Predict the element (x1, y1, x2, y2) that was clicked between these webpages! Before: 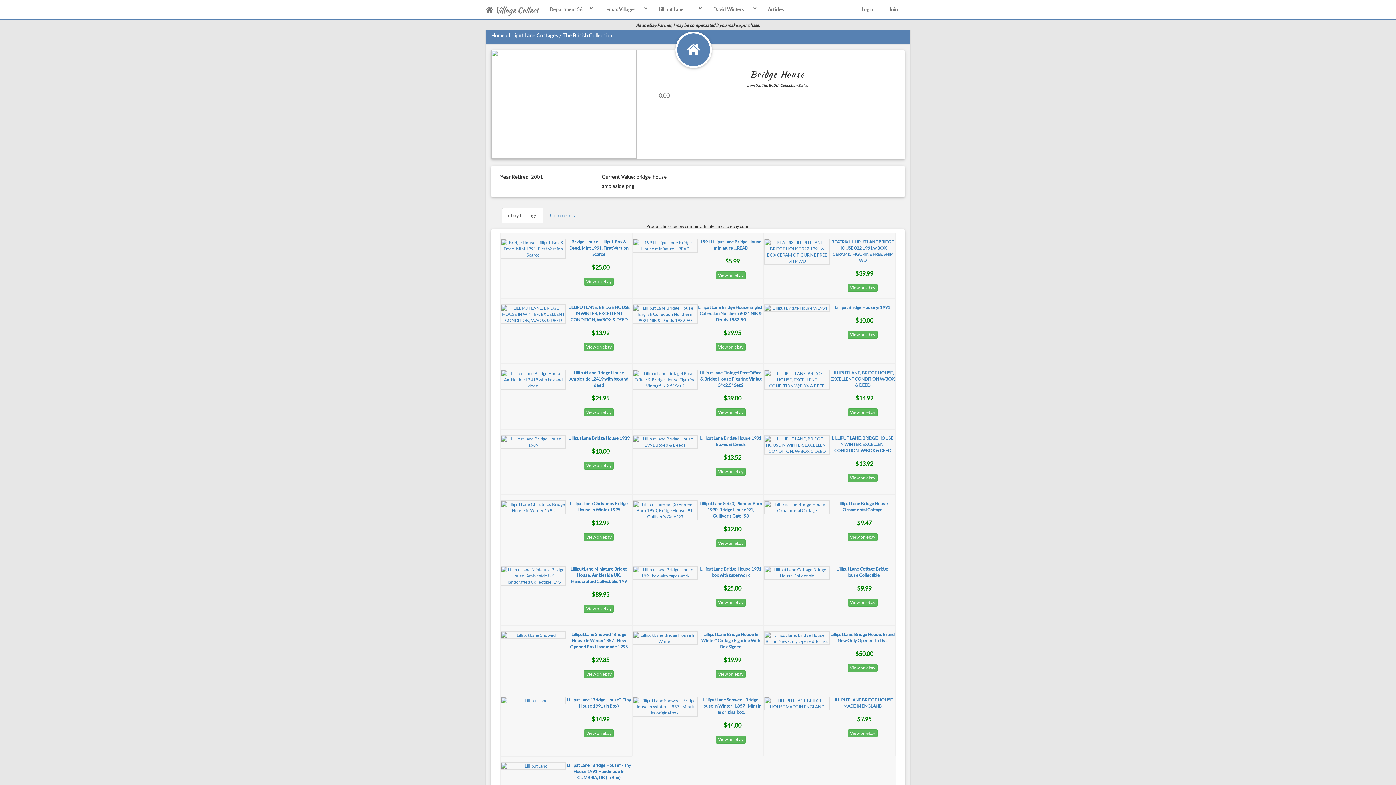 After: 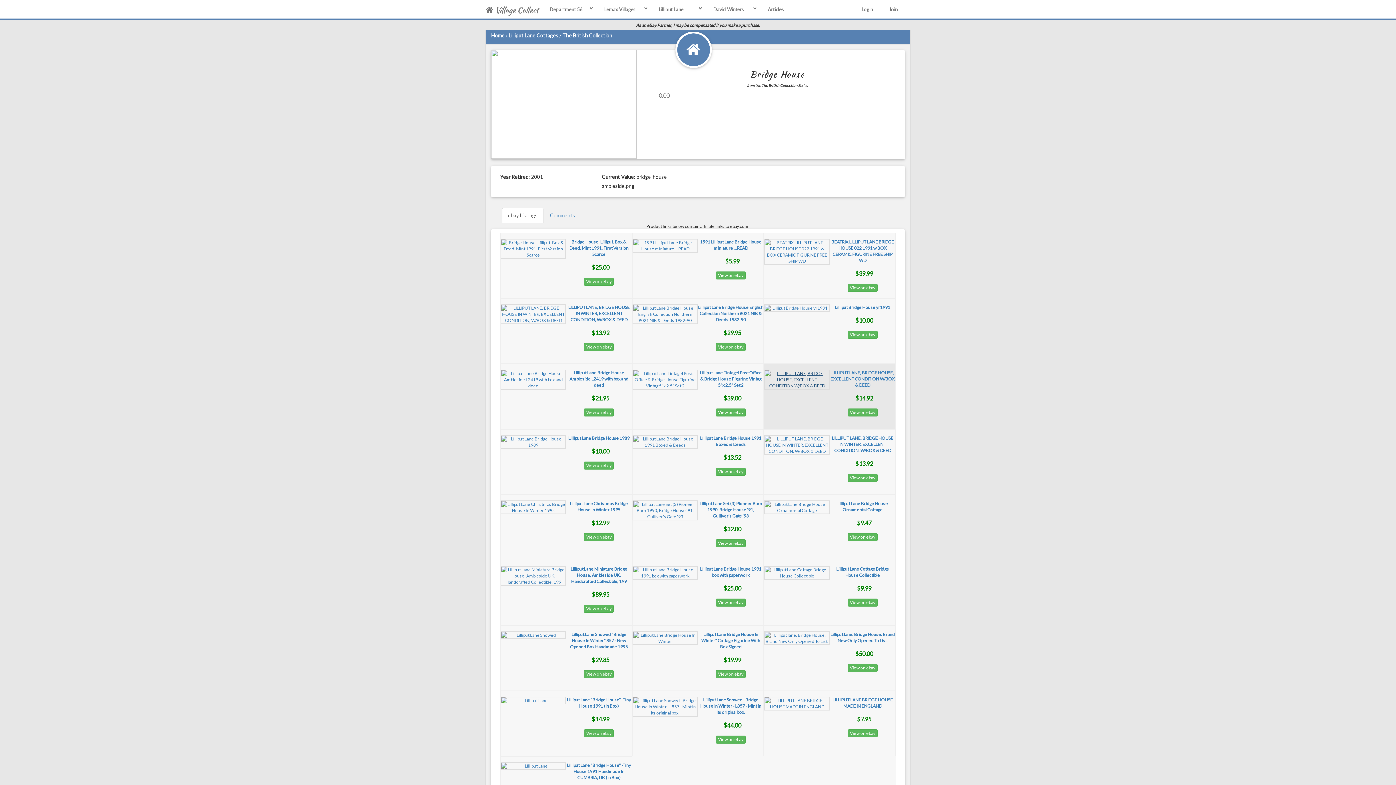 Action: bbox: (764, 369, 830, 389)